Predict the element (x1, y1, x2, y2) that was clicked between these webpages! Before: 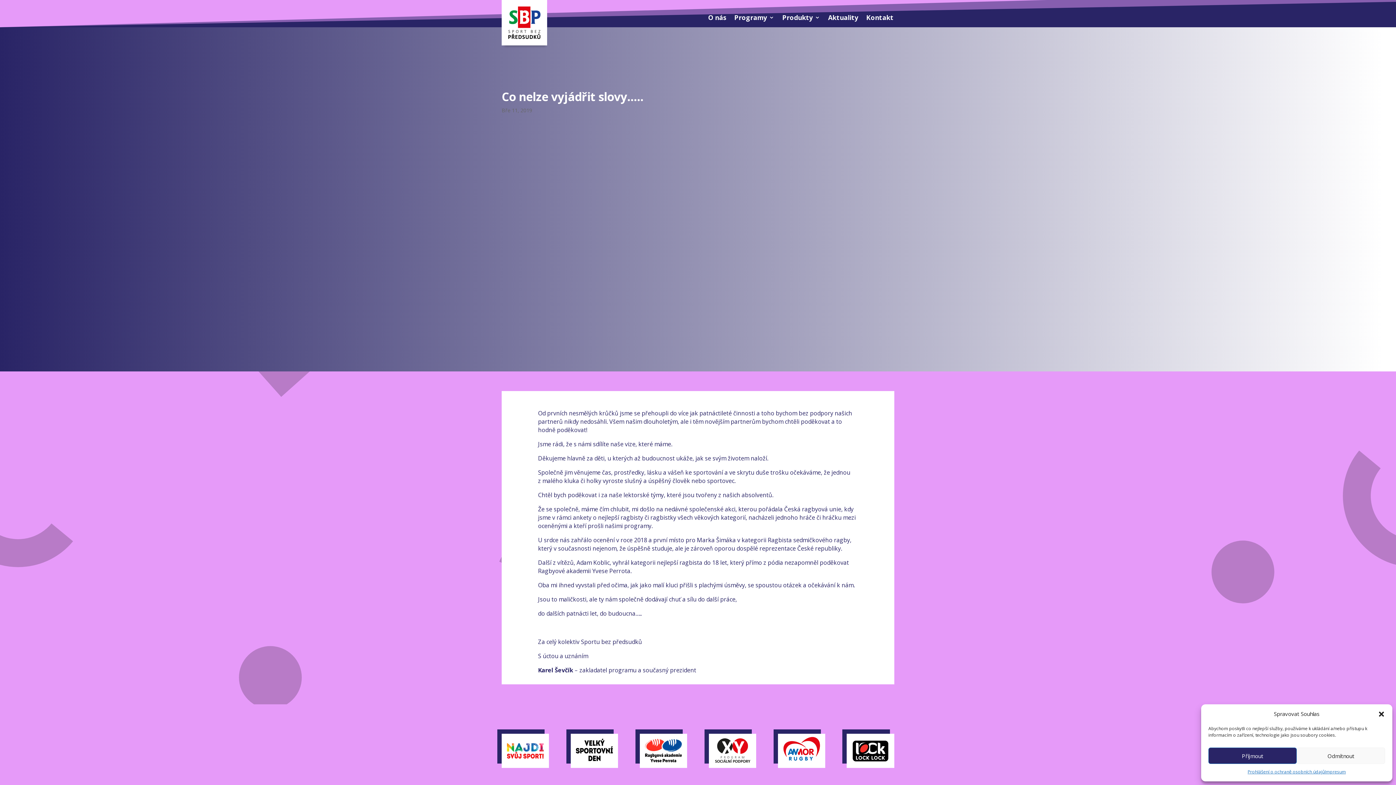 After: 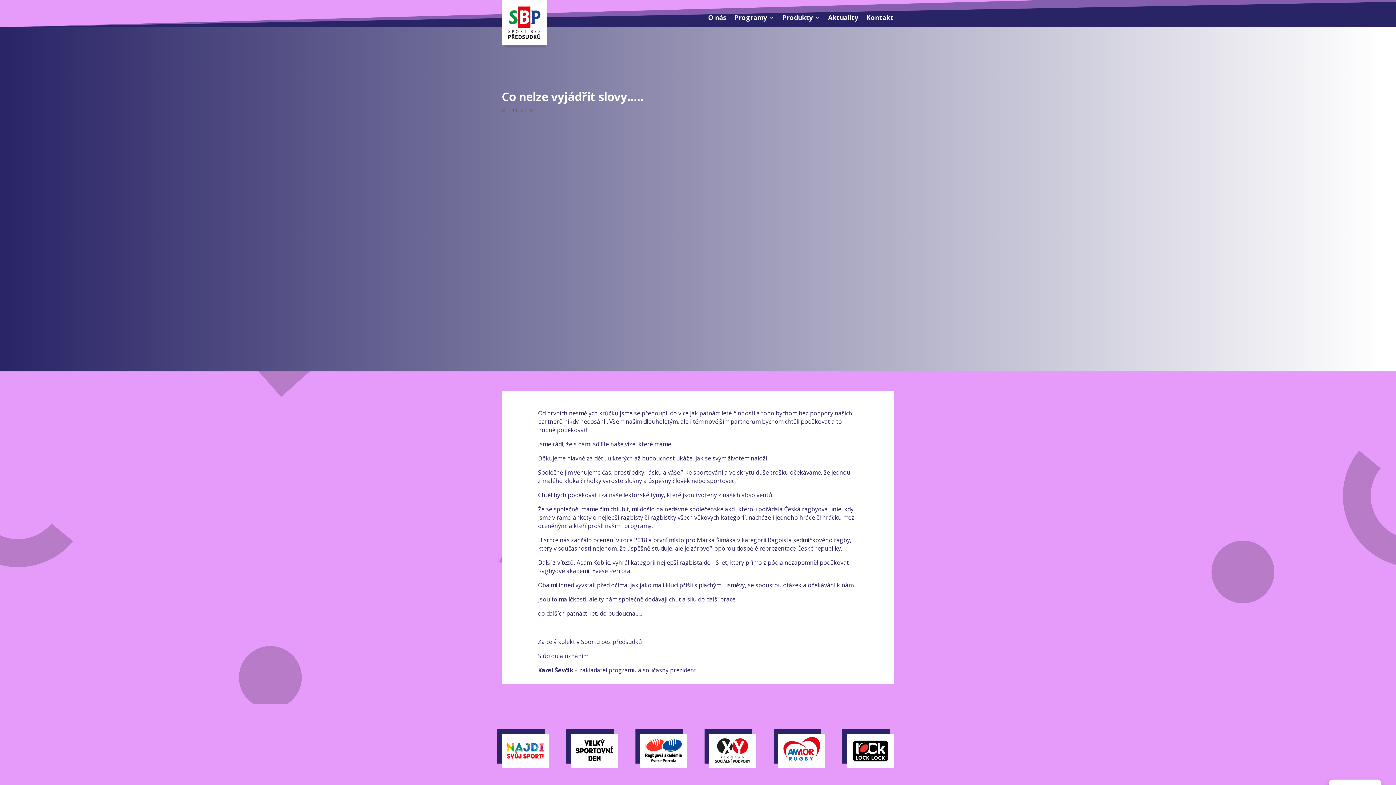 Action: bbox: (1378, 710, 1385, 718) label: Zavřít dialogové okno